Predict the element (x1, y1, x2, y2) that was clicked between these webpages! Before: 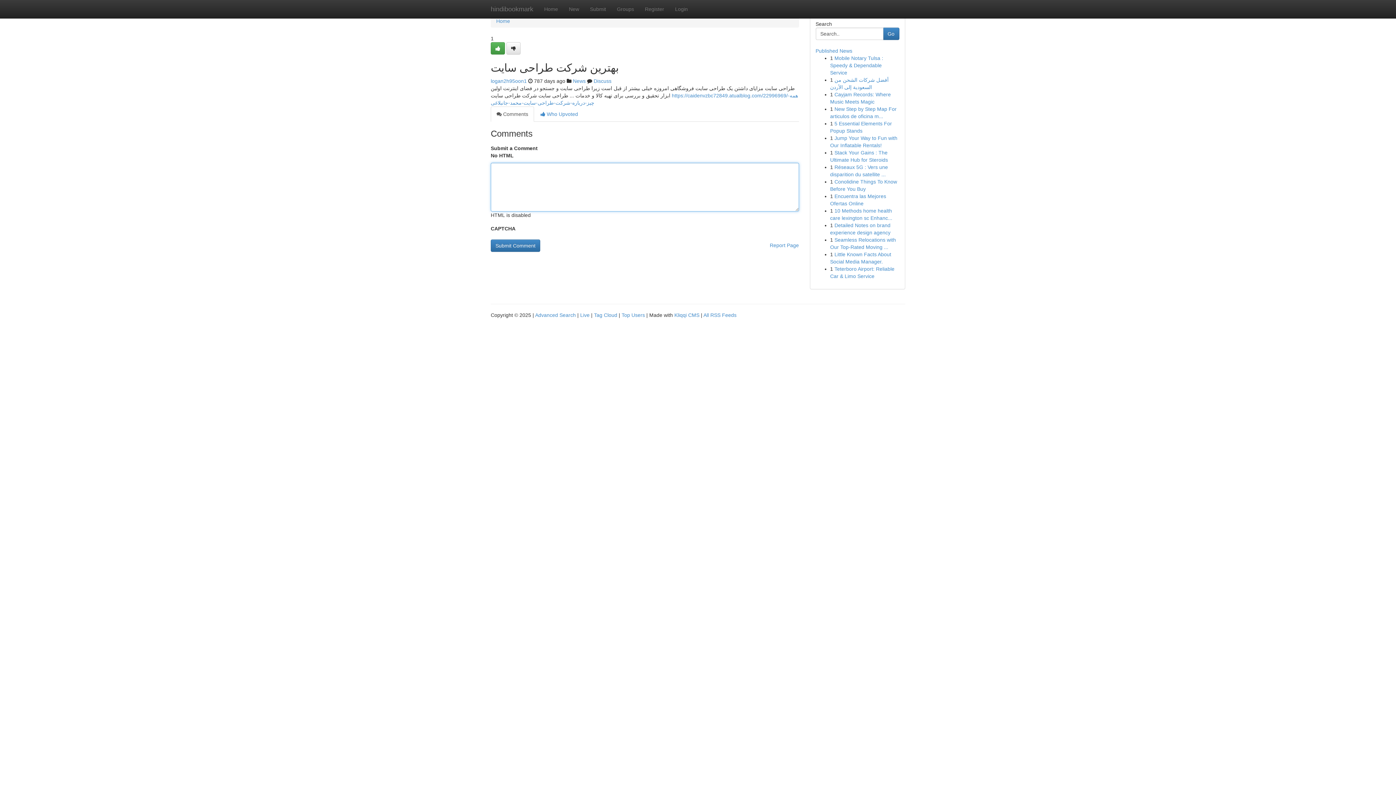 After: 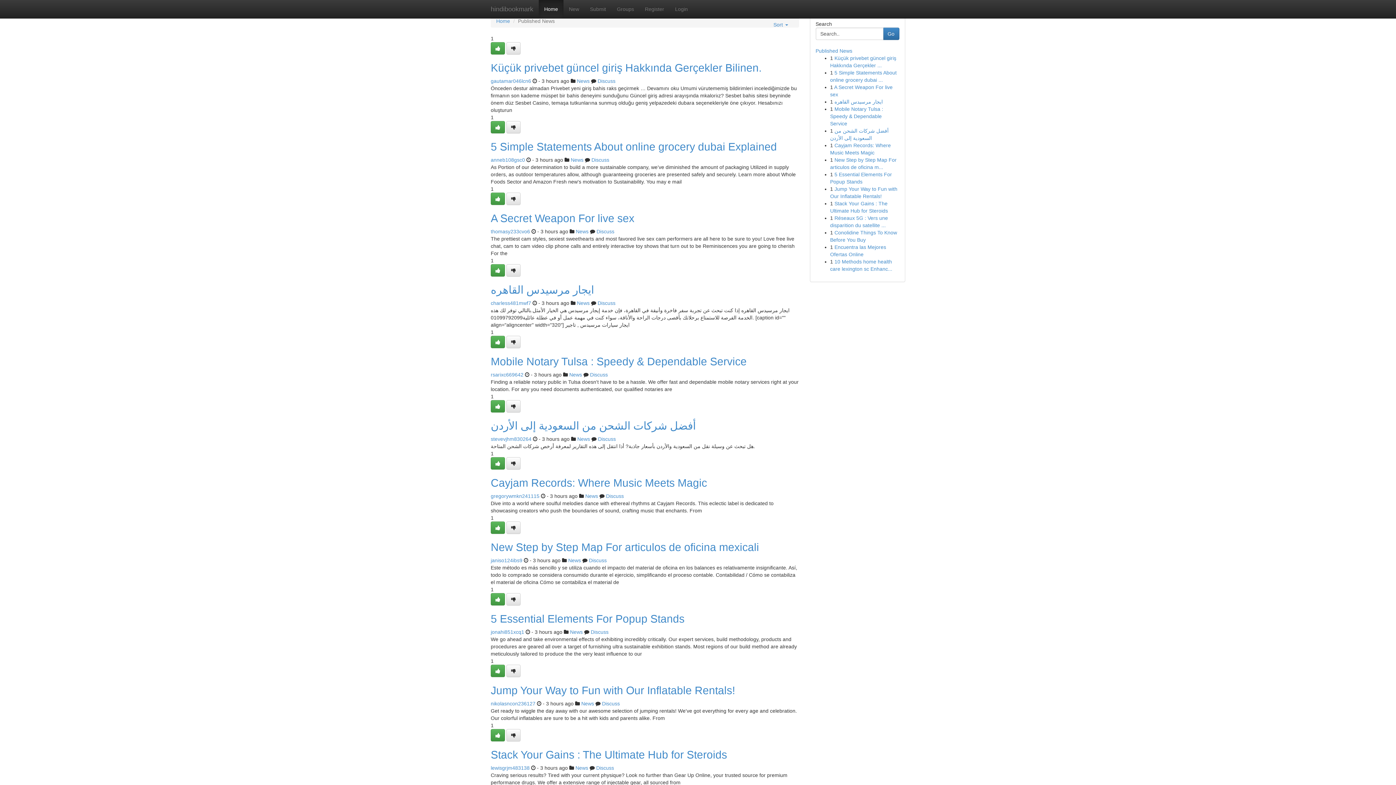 Action: bbox: (594, 312, 617, 318) label: Tag Cloud